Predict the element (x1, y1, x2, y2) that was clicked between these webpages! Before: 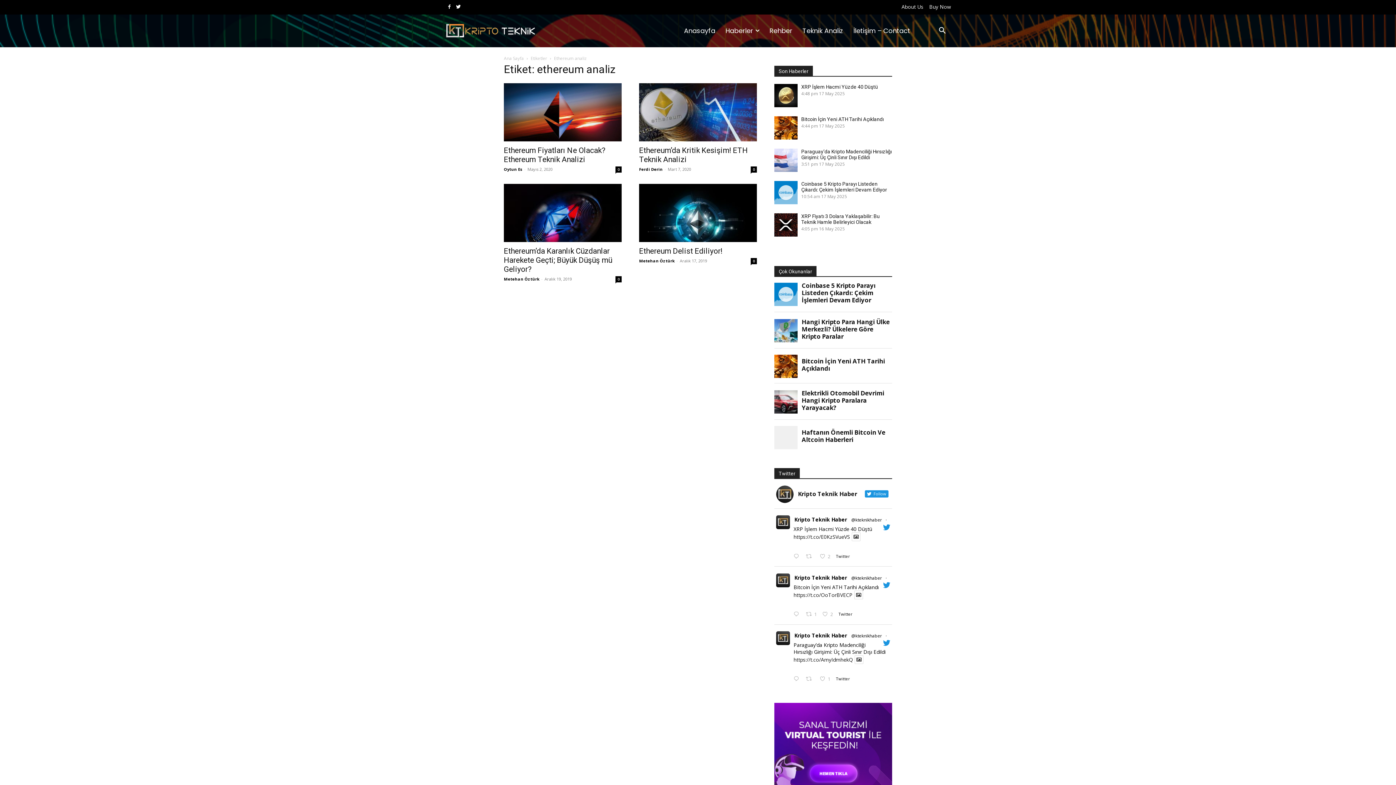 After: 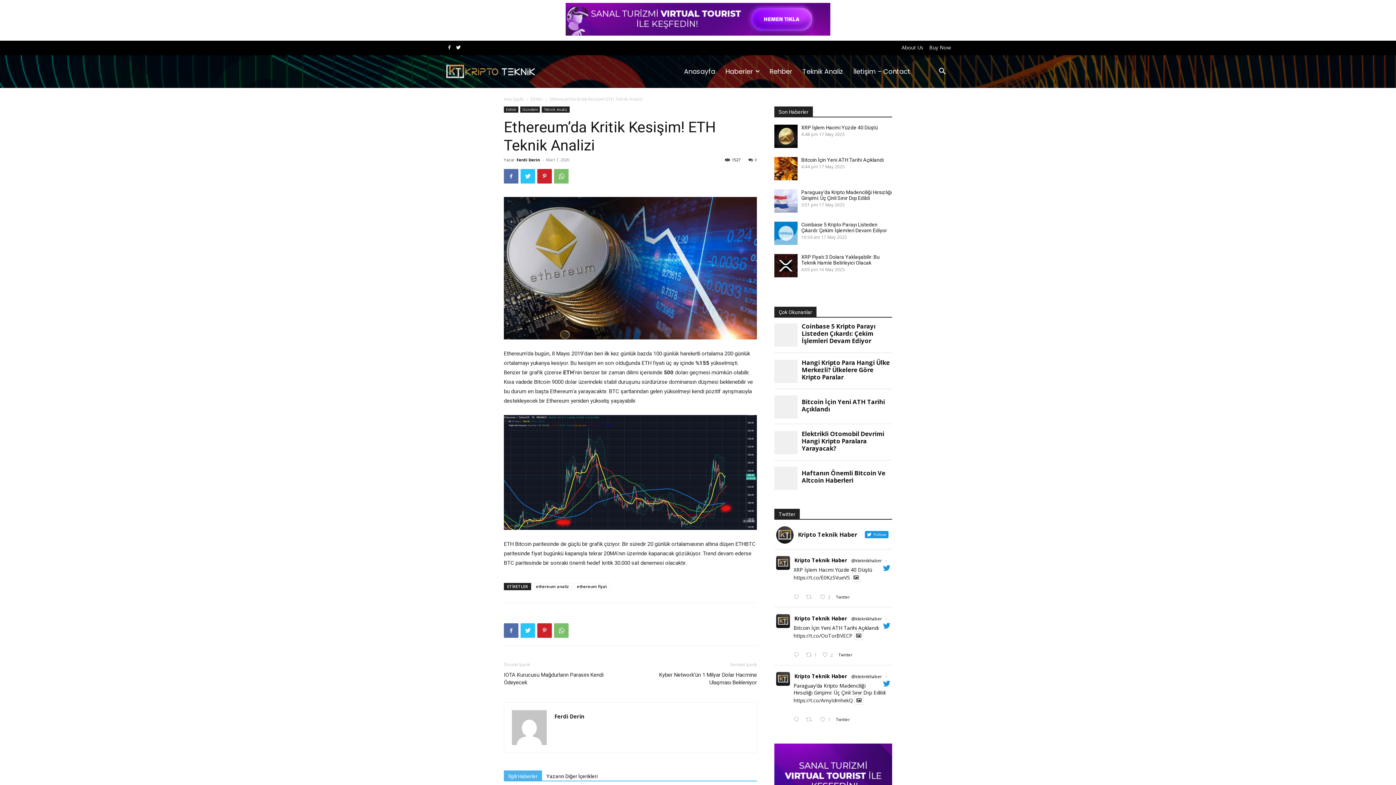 Action: bbox: (639, 83, 757, 141)